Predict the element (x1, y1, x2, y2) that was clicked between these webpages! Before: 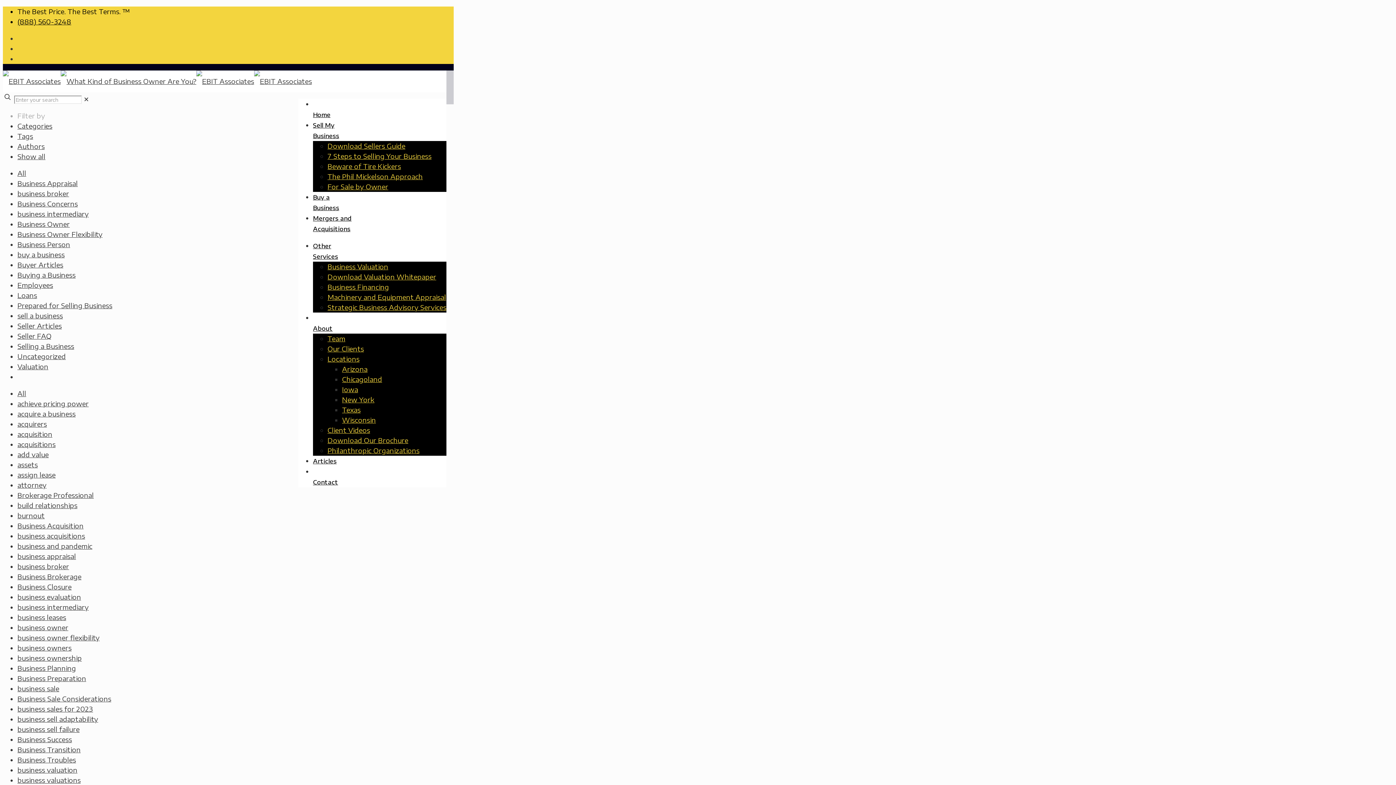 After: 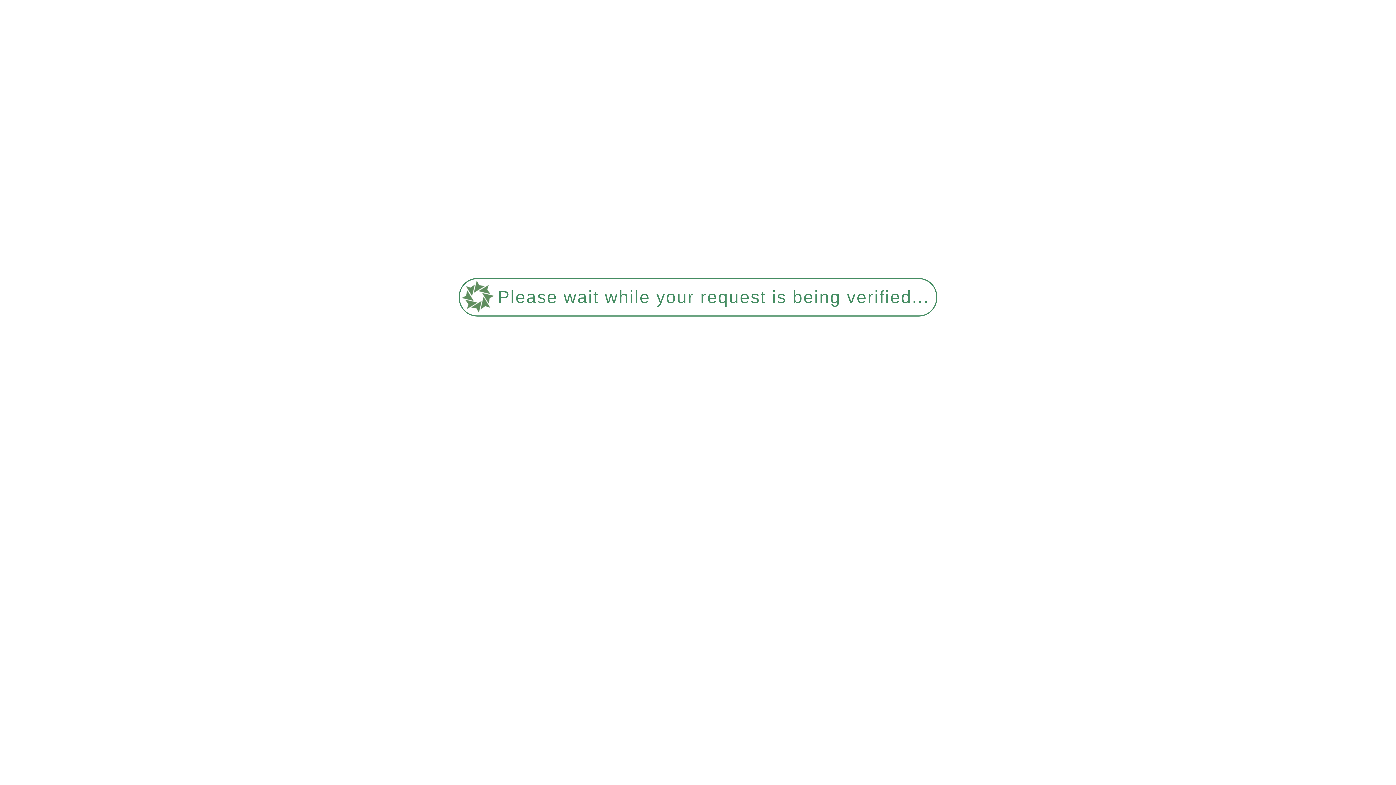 Action: label: business valuations bbox: (17, 776, 80, 784)